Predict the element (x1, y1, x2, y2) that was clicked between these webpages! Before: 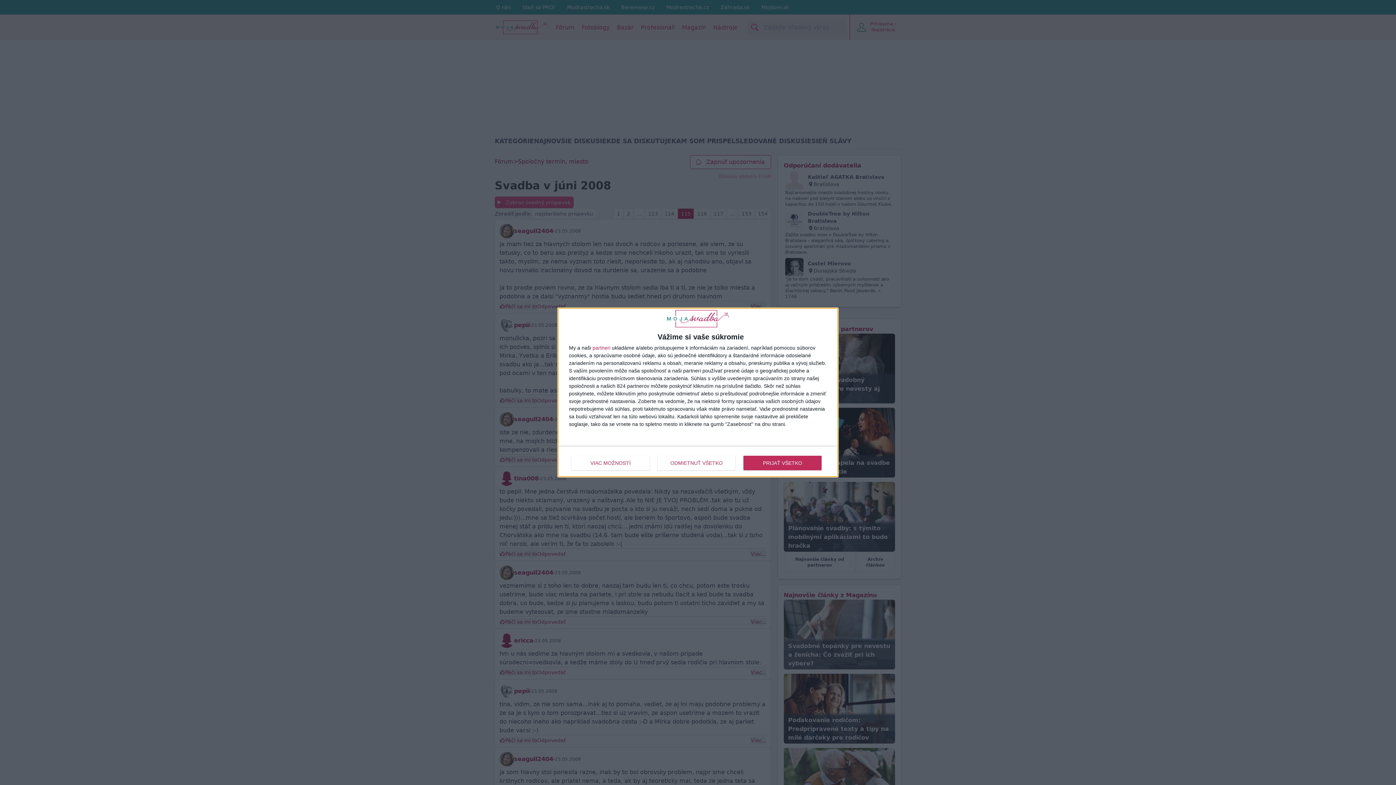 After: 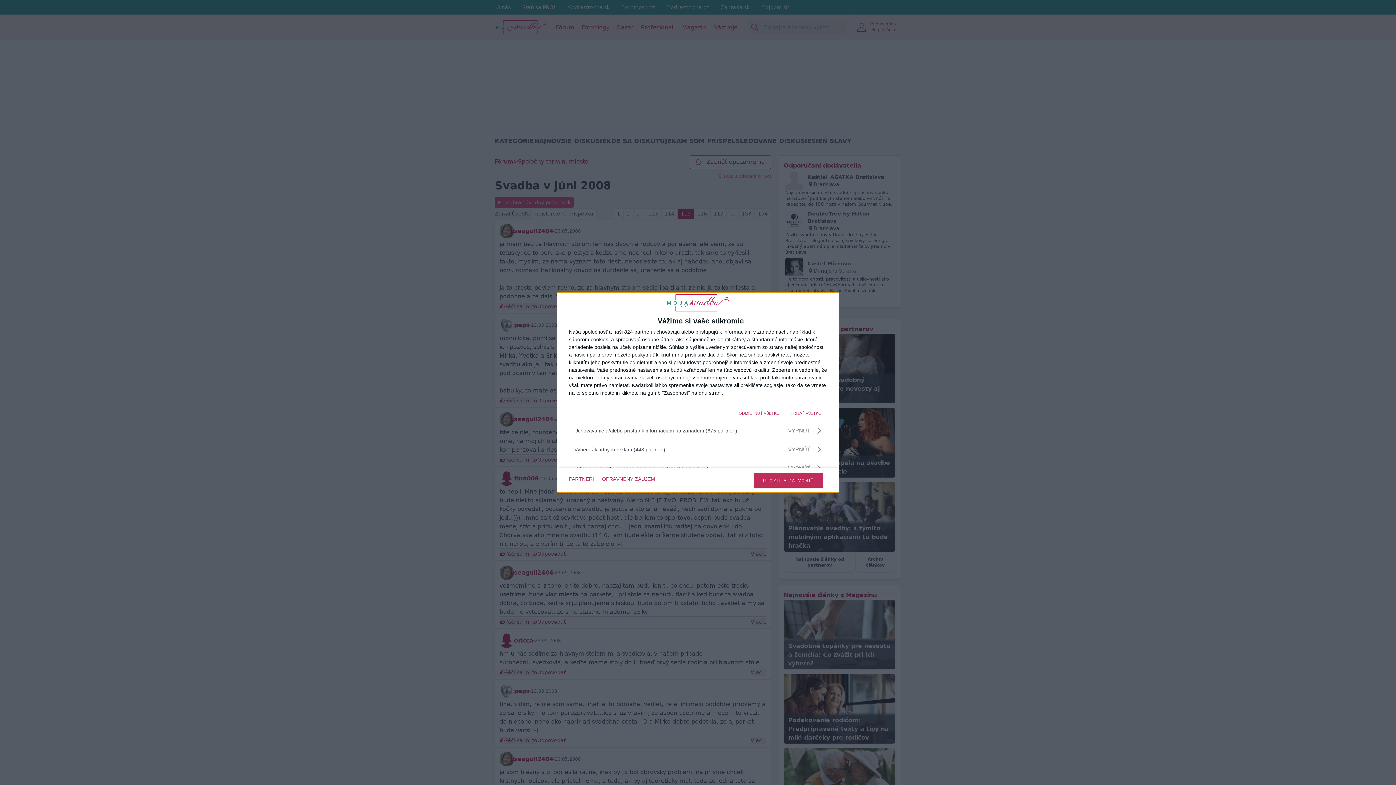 Action: bbox: (571, 455, 649, 470) label: VIAC MOŽNOSTÍ